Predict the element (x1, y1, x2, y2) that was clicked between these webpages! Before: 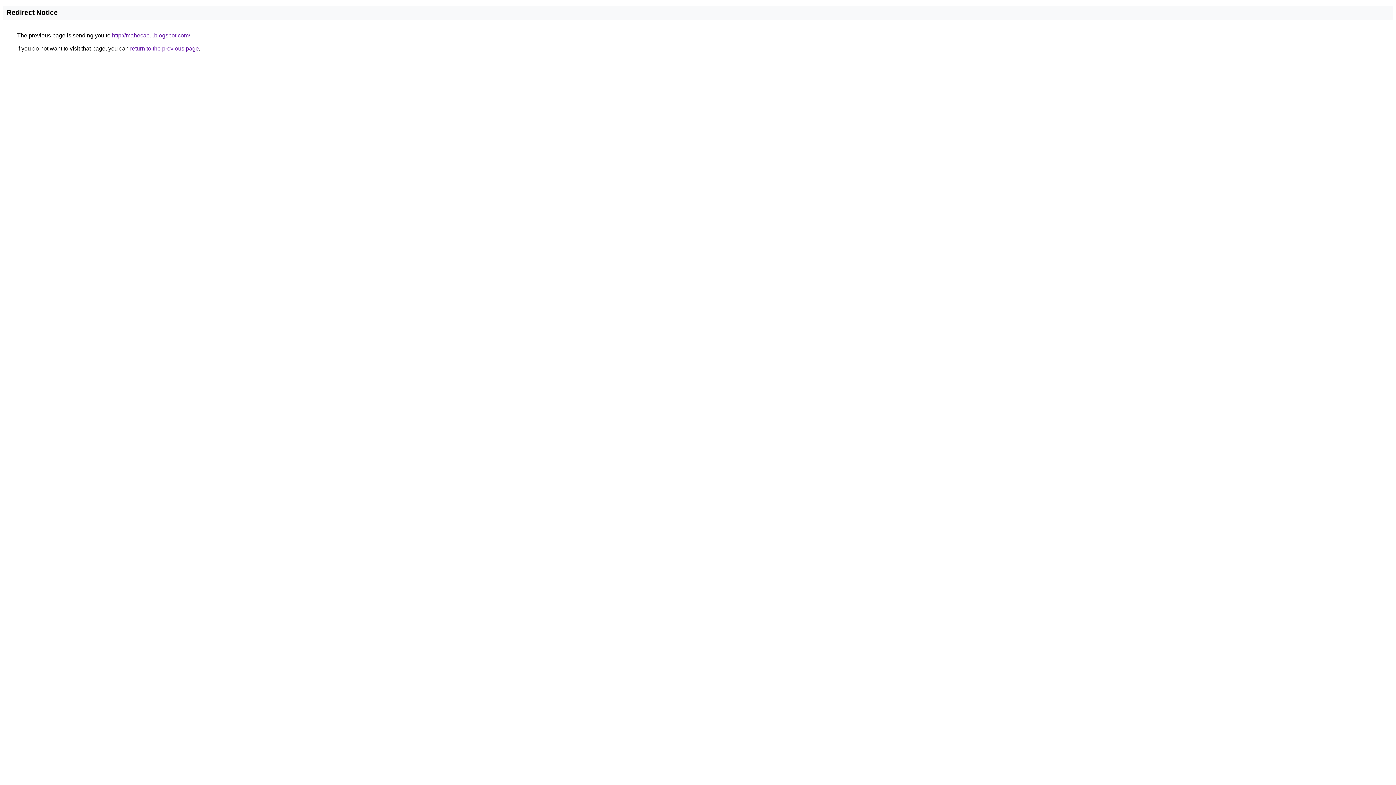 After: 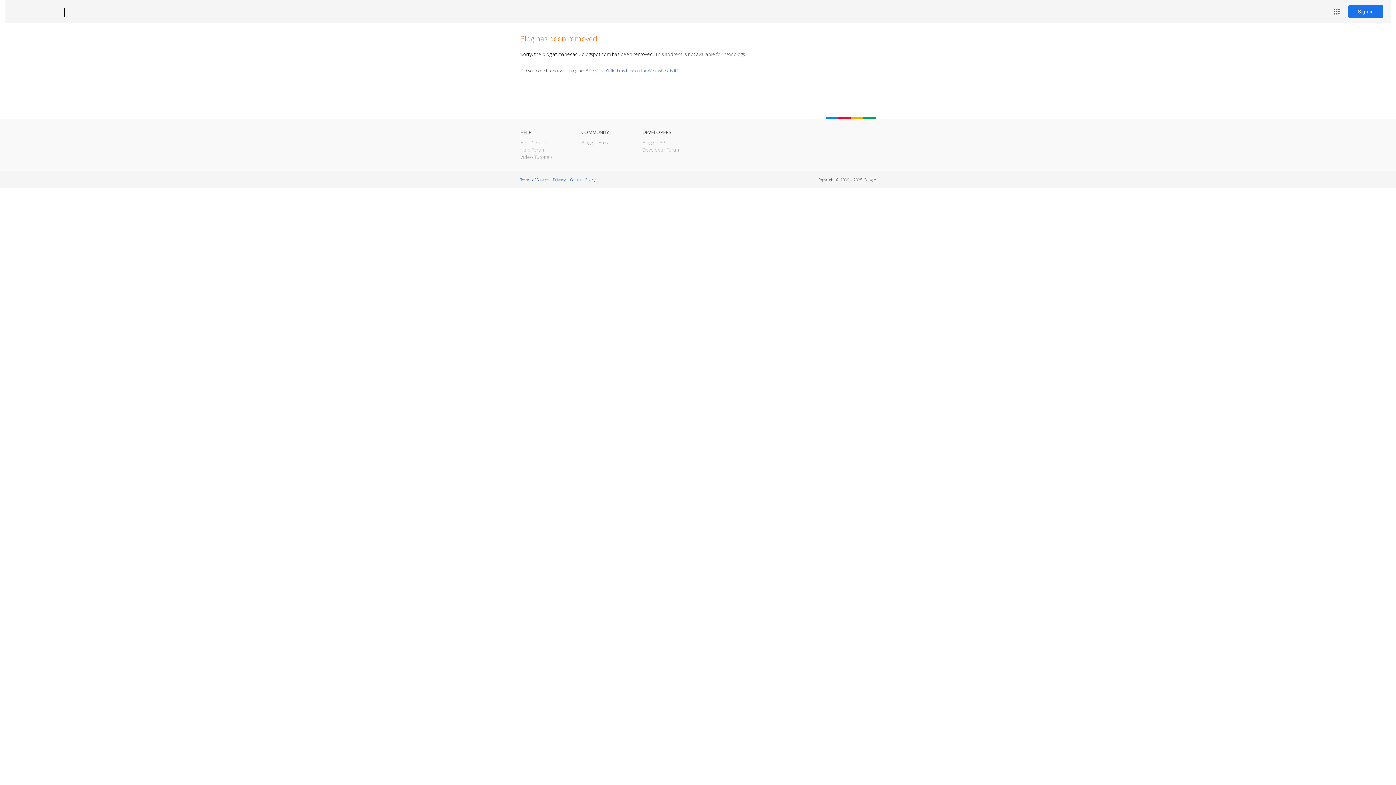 Action: bbox: (112, 32, 190, 38) label: http://mahecacu.blogspot.com/